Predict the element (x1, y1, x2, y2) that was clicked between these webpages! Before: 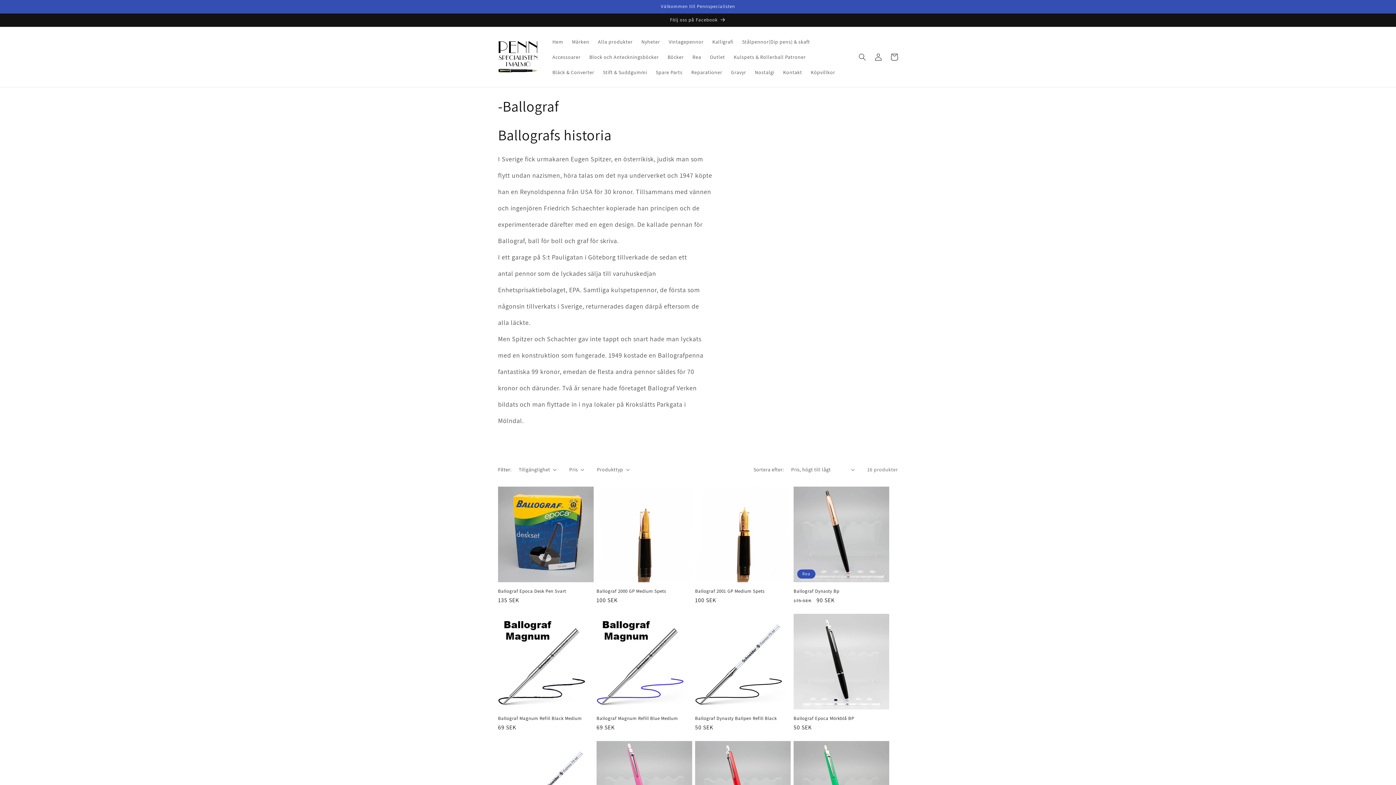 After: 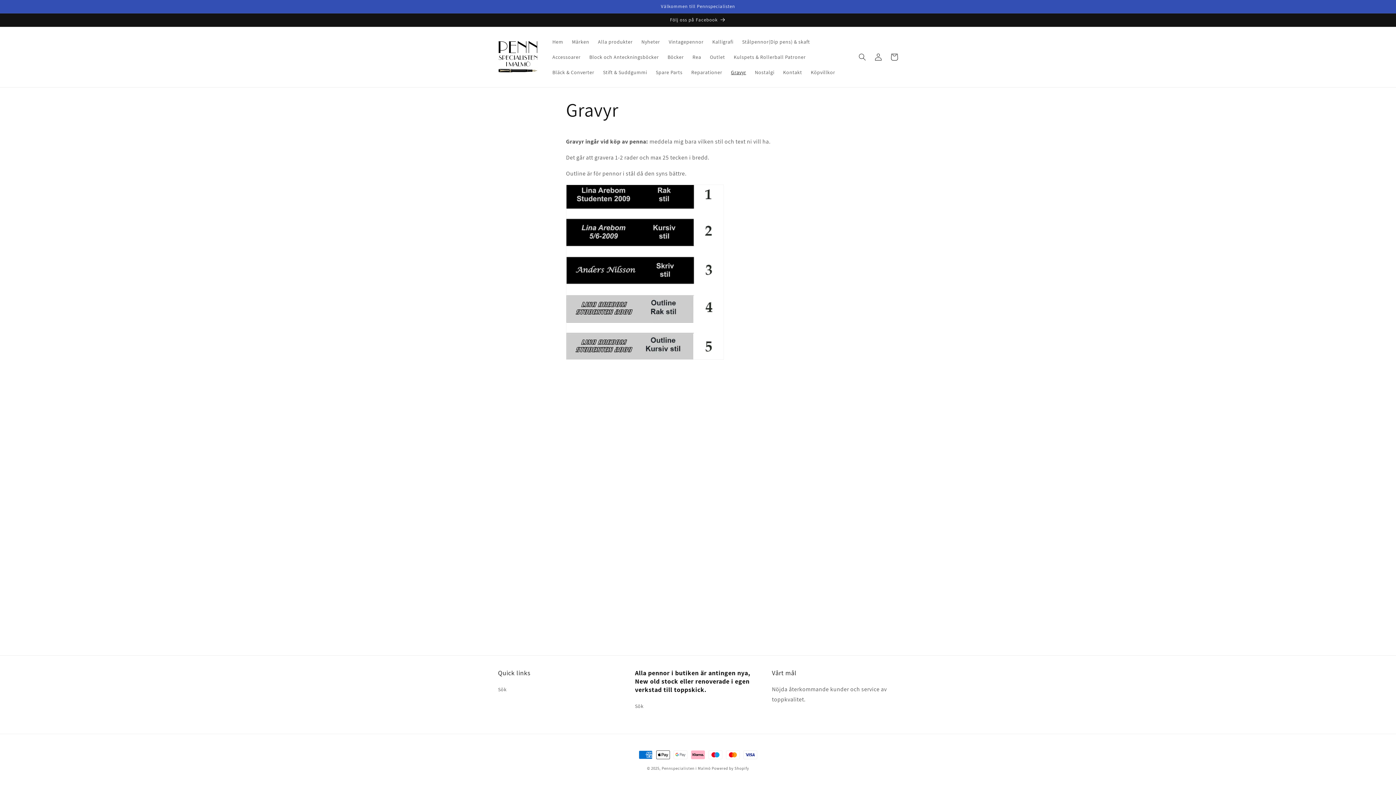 Action: bbox: (726, 64, 750, 80) label: Gravyr